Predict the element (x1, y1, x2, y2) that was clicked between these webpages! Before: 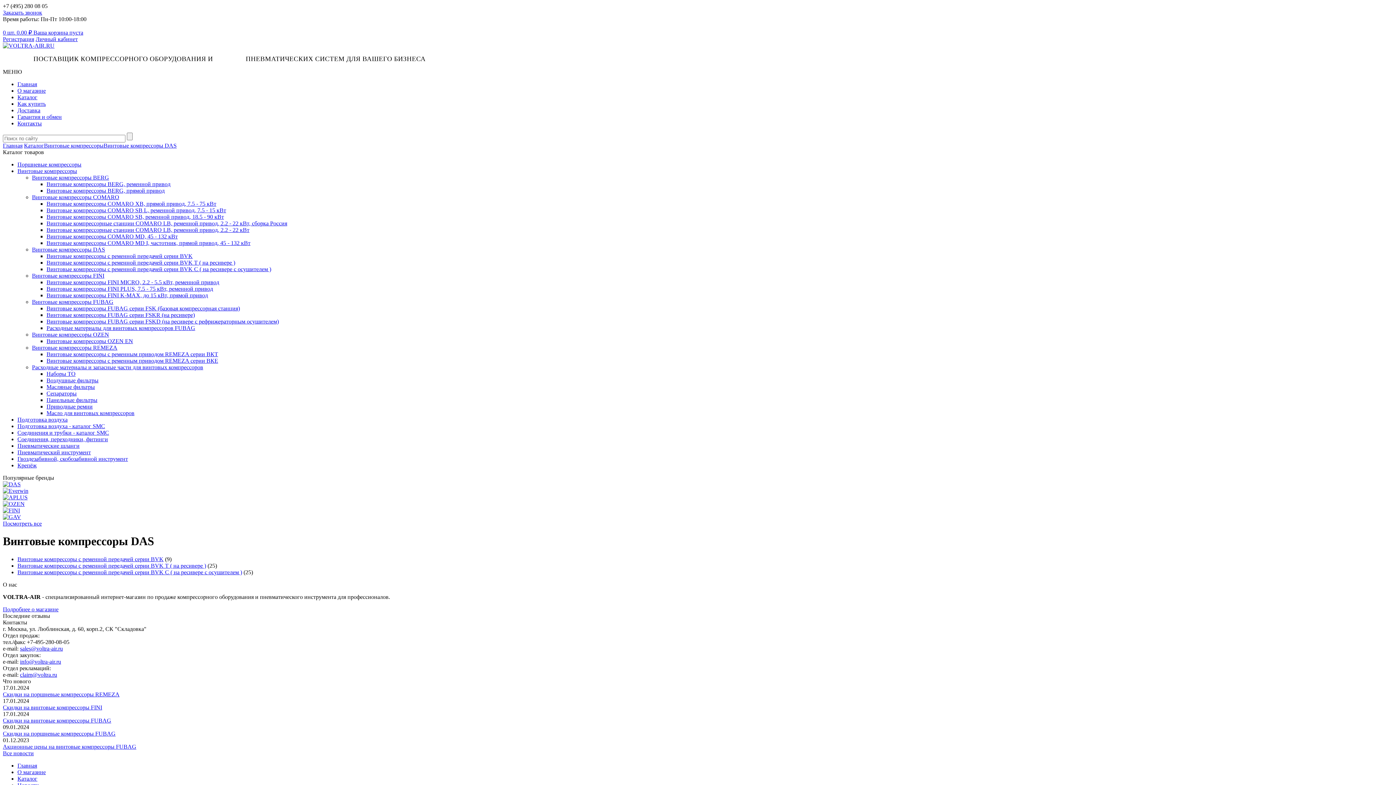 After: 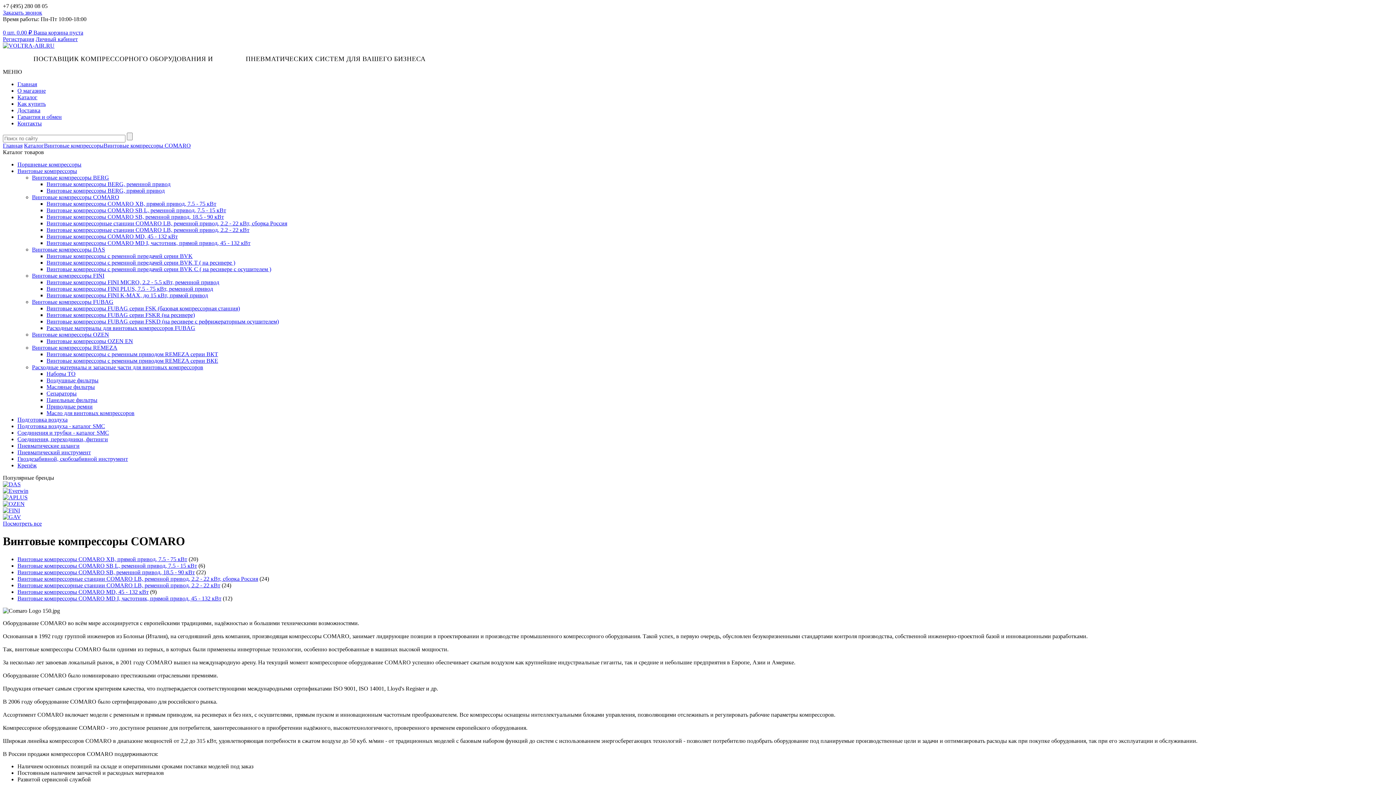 Action: bbox: (32, 194, 119, 200) label: Винтовые компрессоры COMARO